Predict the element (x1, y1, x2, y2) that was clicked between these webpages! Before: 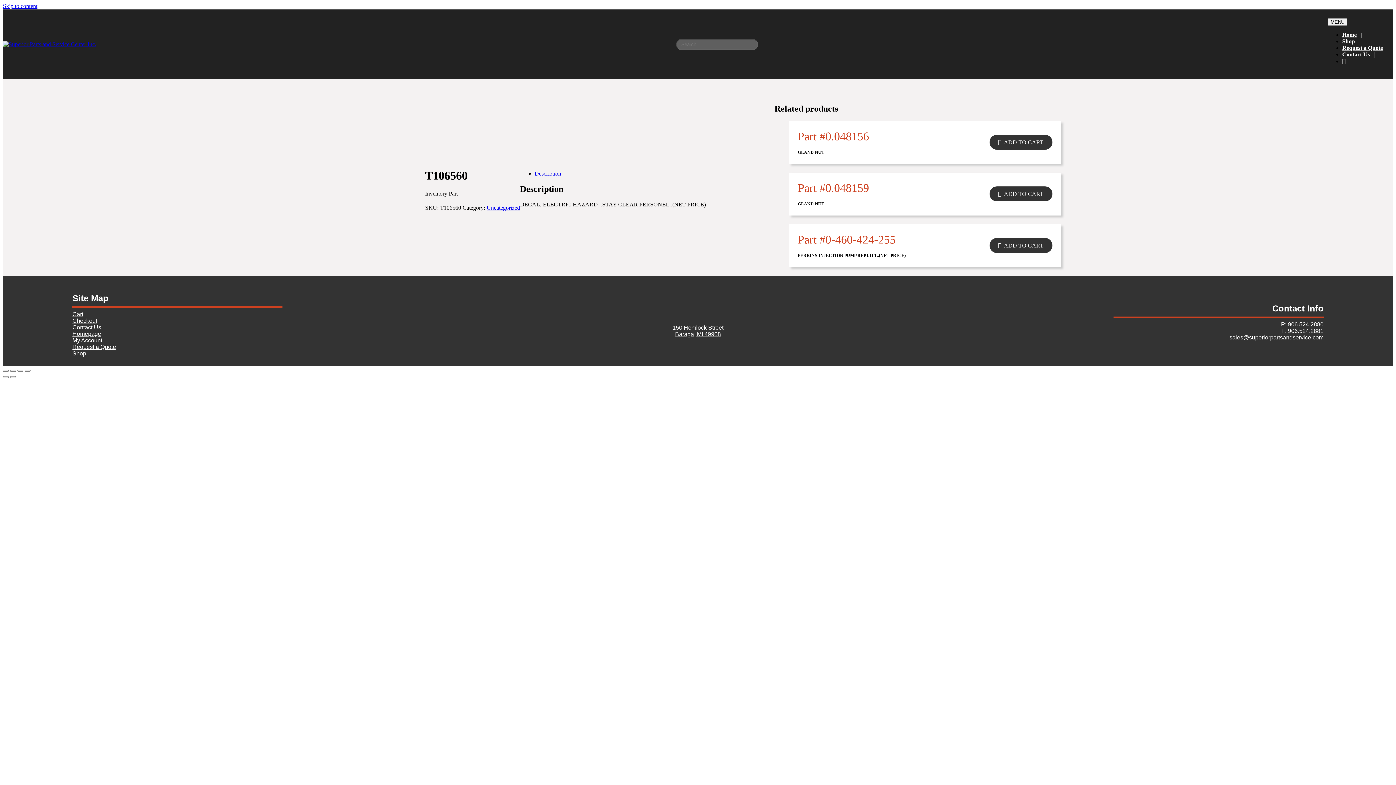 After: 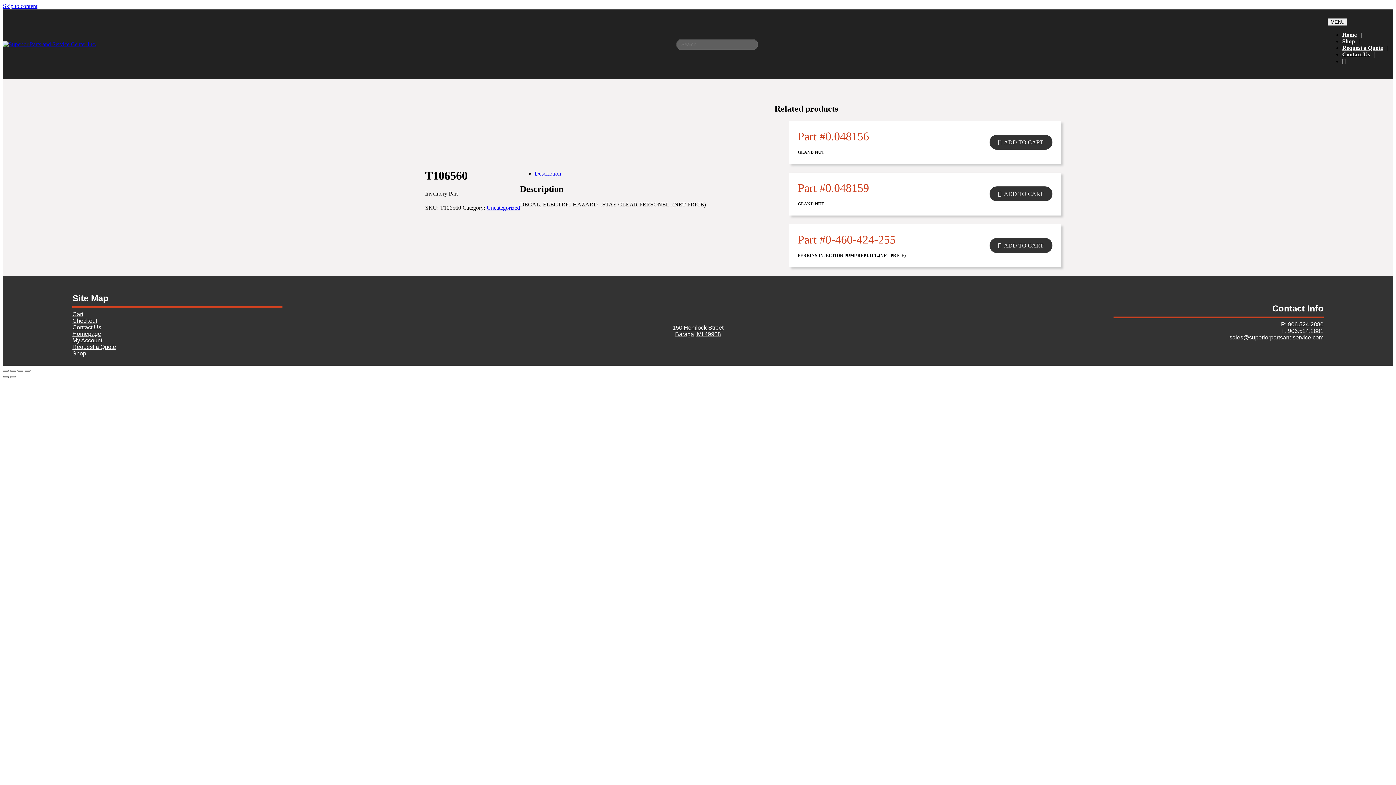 Action: bbox: (2, 376, 8, 378) label: Previous (arrow left)